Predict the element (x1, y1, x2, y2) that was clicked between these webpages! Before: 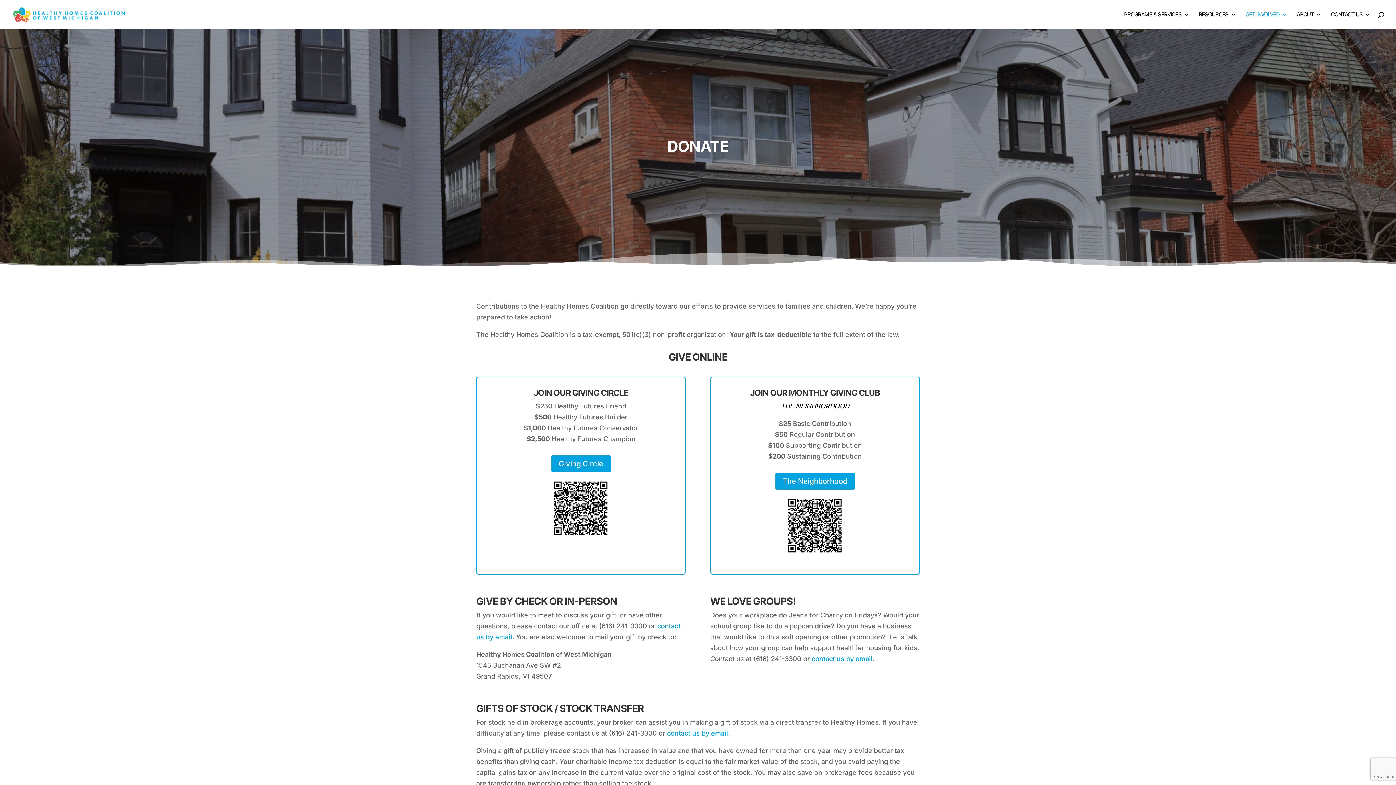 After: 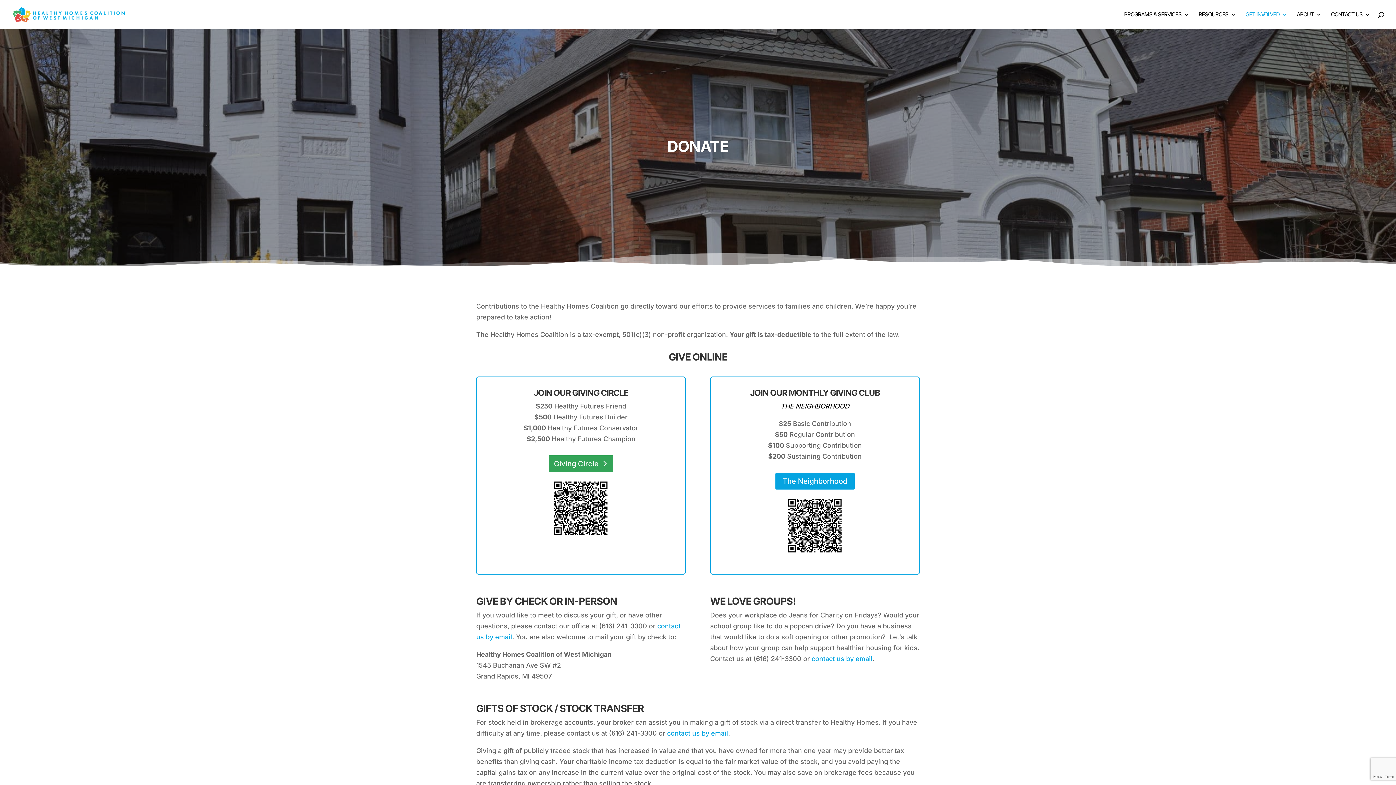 Action: label: Giving Circle bbox: (551, 455, 610, 472)